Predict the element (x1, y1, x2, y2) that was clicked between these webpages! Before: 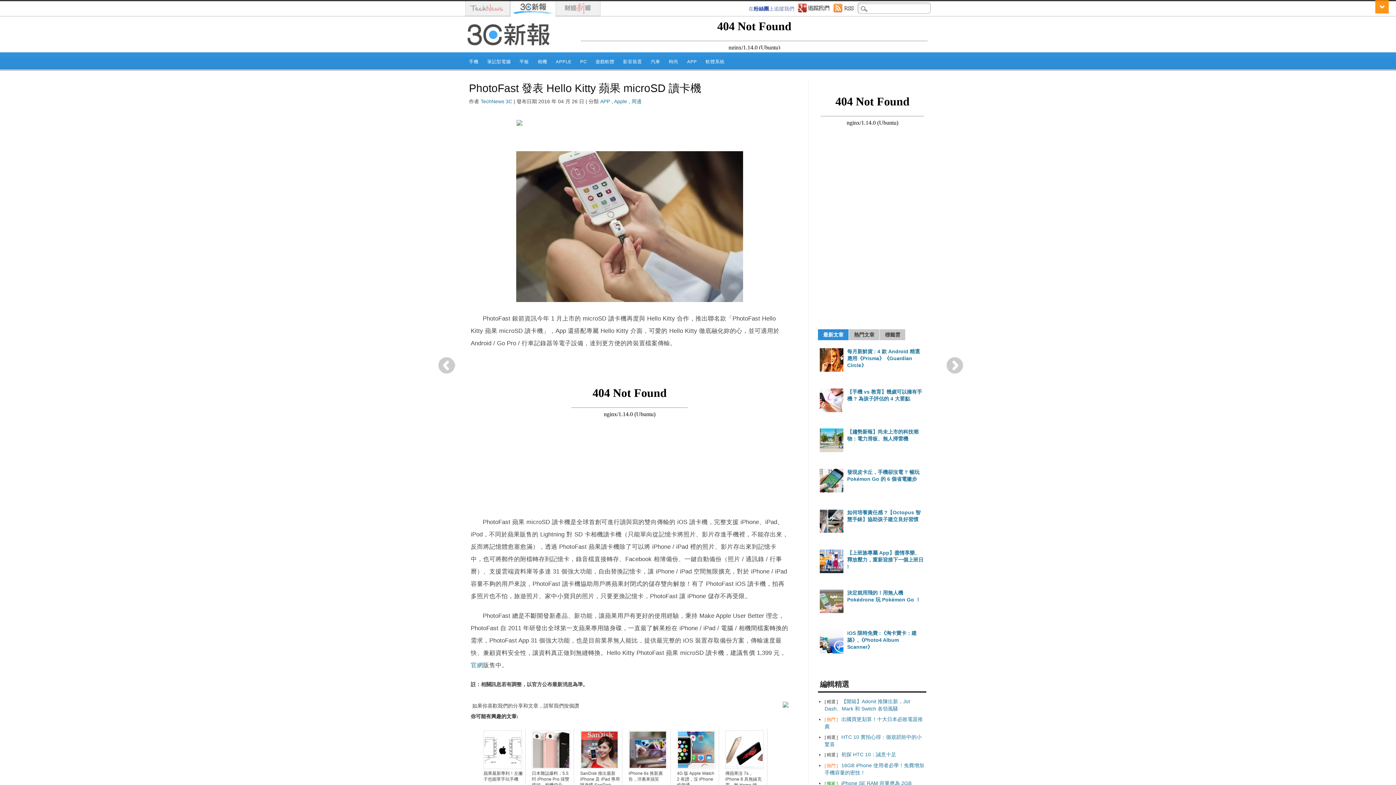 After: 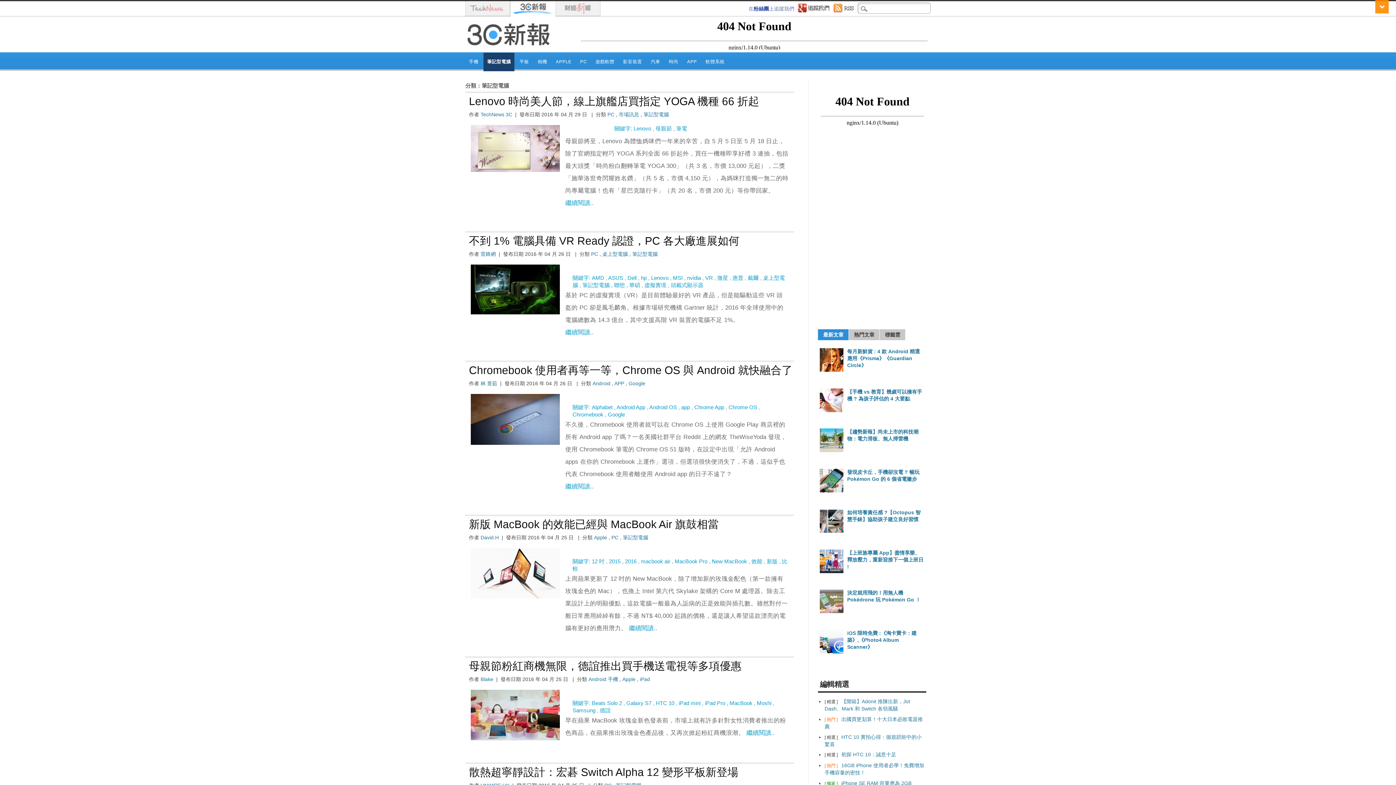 Action: label: 筆記型電腦 bbox: (483, 52, 514, 71)